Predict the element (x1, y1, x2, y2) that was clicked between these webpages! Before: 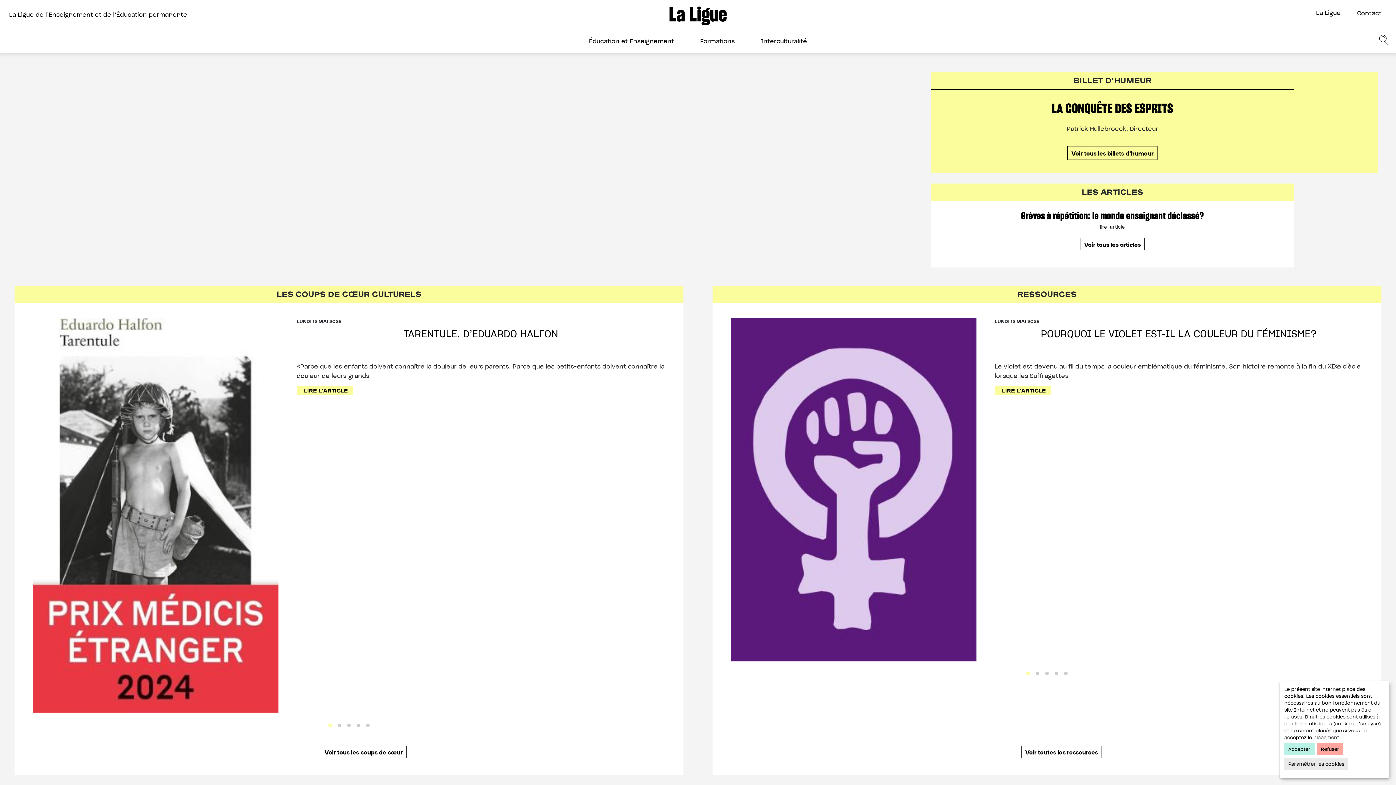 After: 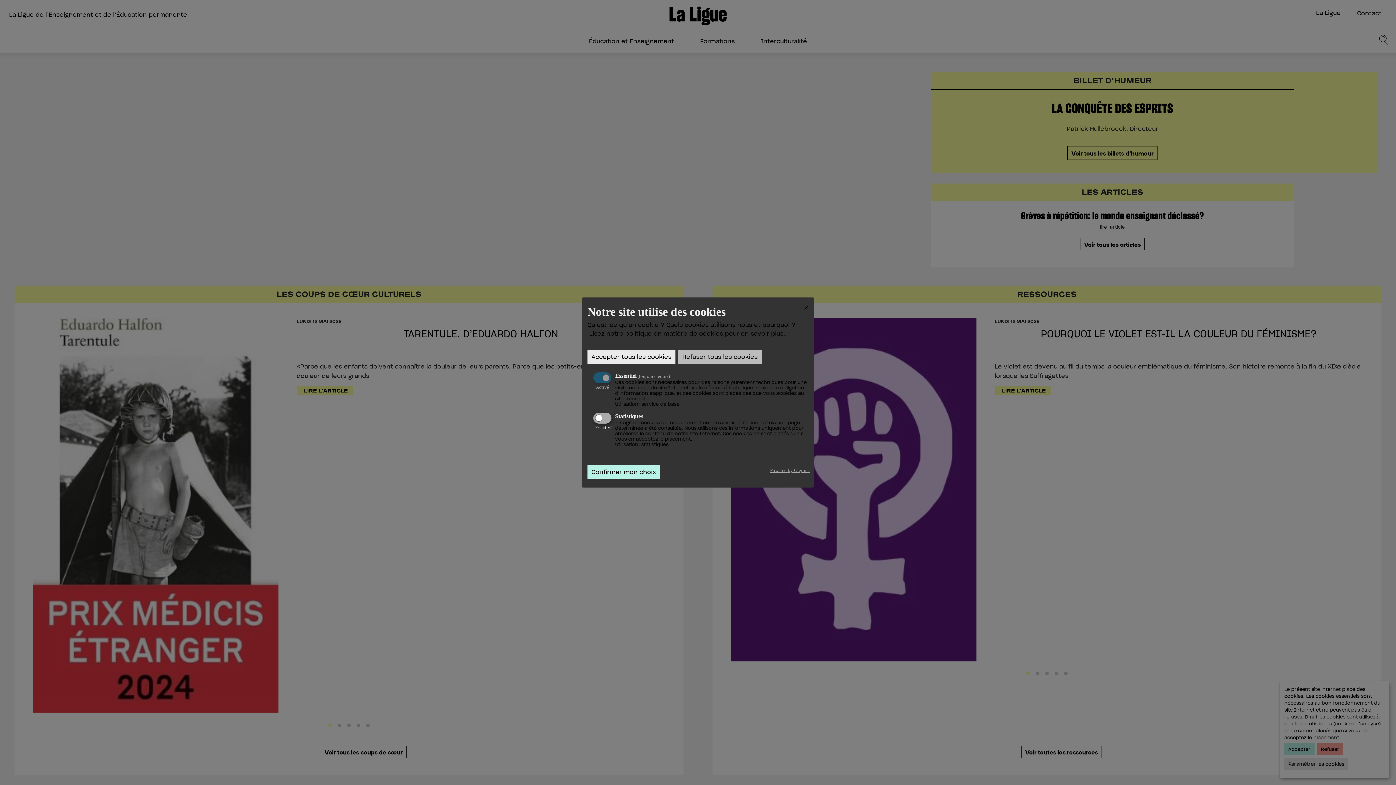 Action: label: Paramétrer les cookies bbox: (1284, 758, 1348, 770)